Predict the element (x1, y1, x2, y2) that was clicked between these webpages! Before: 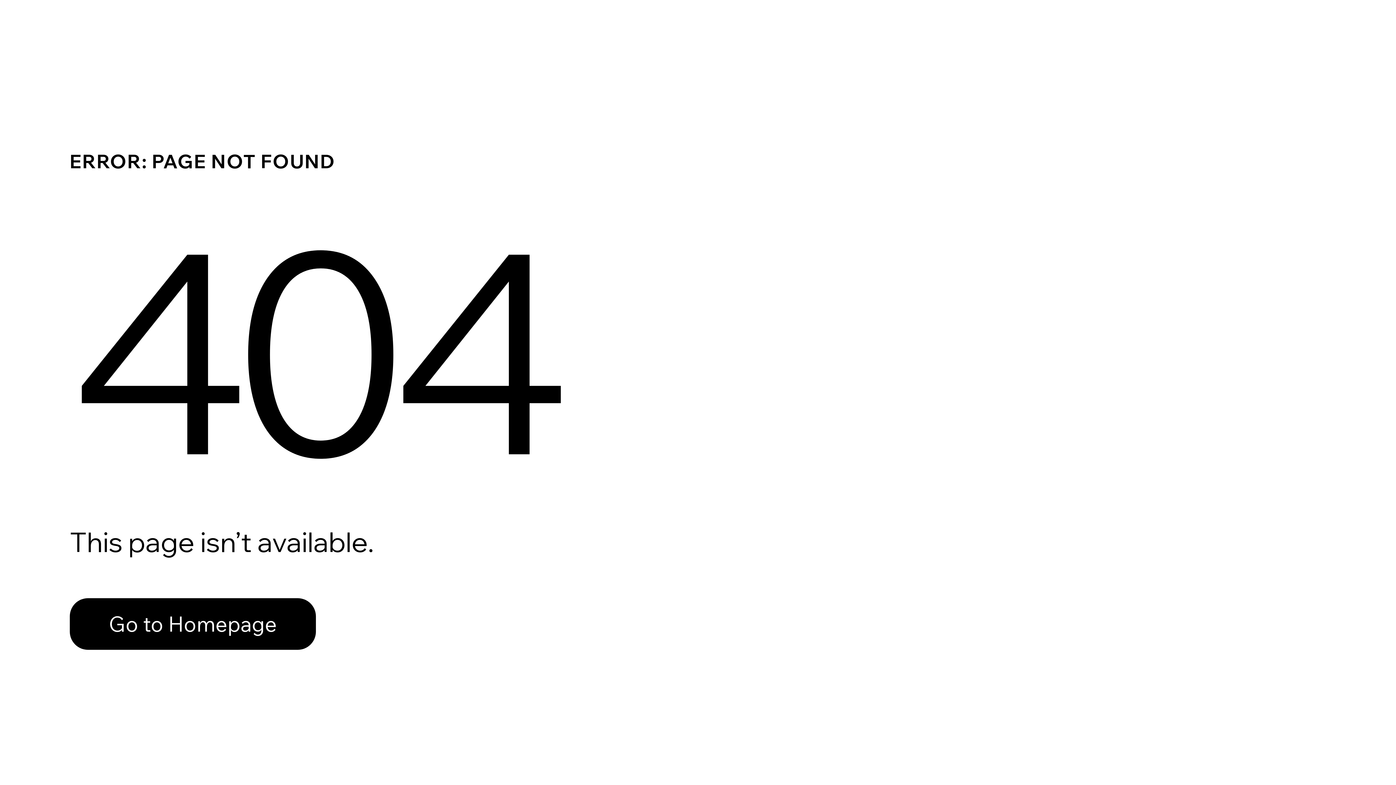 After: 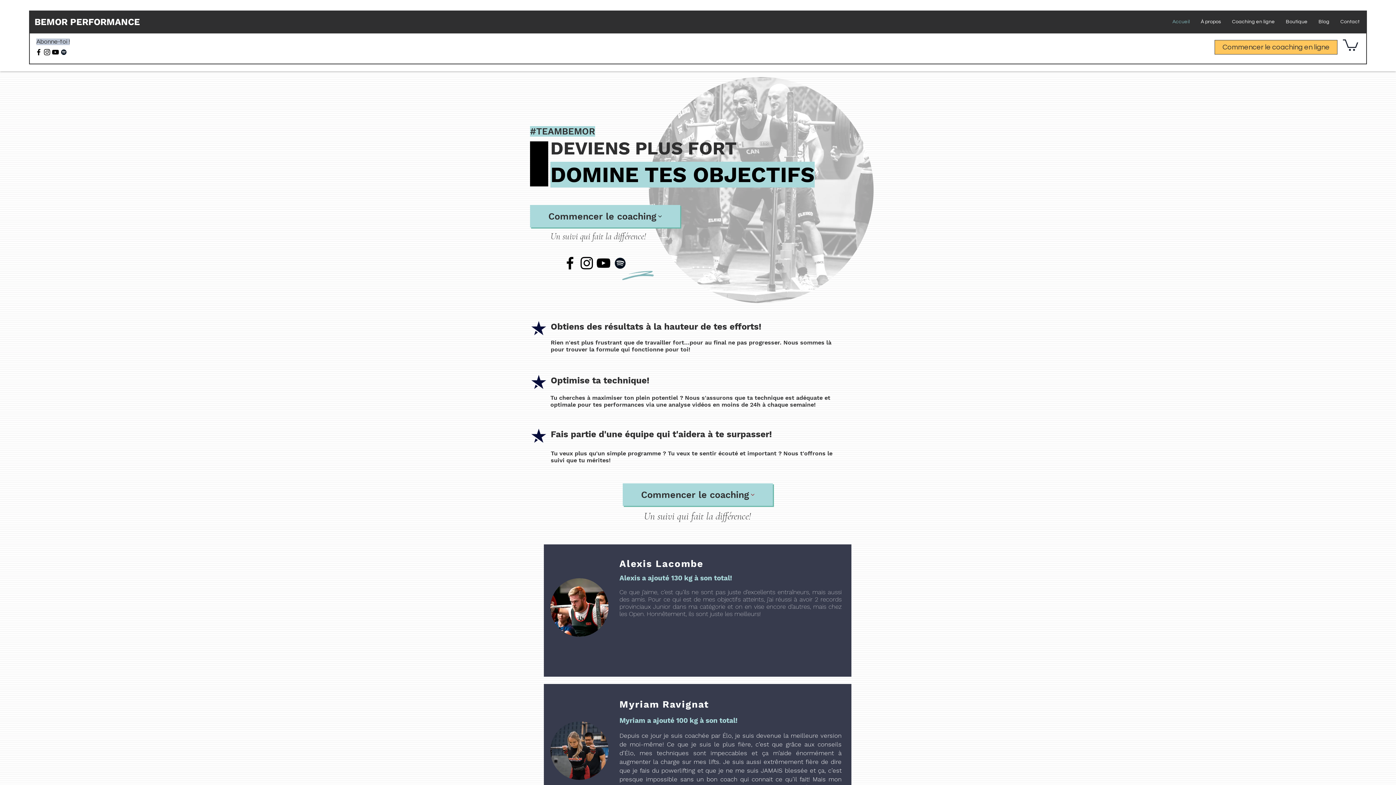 Action: bbox: (69, 598, 316, 650) label: Go to Homepage